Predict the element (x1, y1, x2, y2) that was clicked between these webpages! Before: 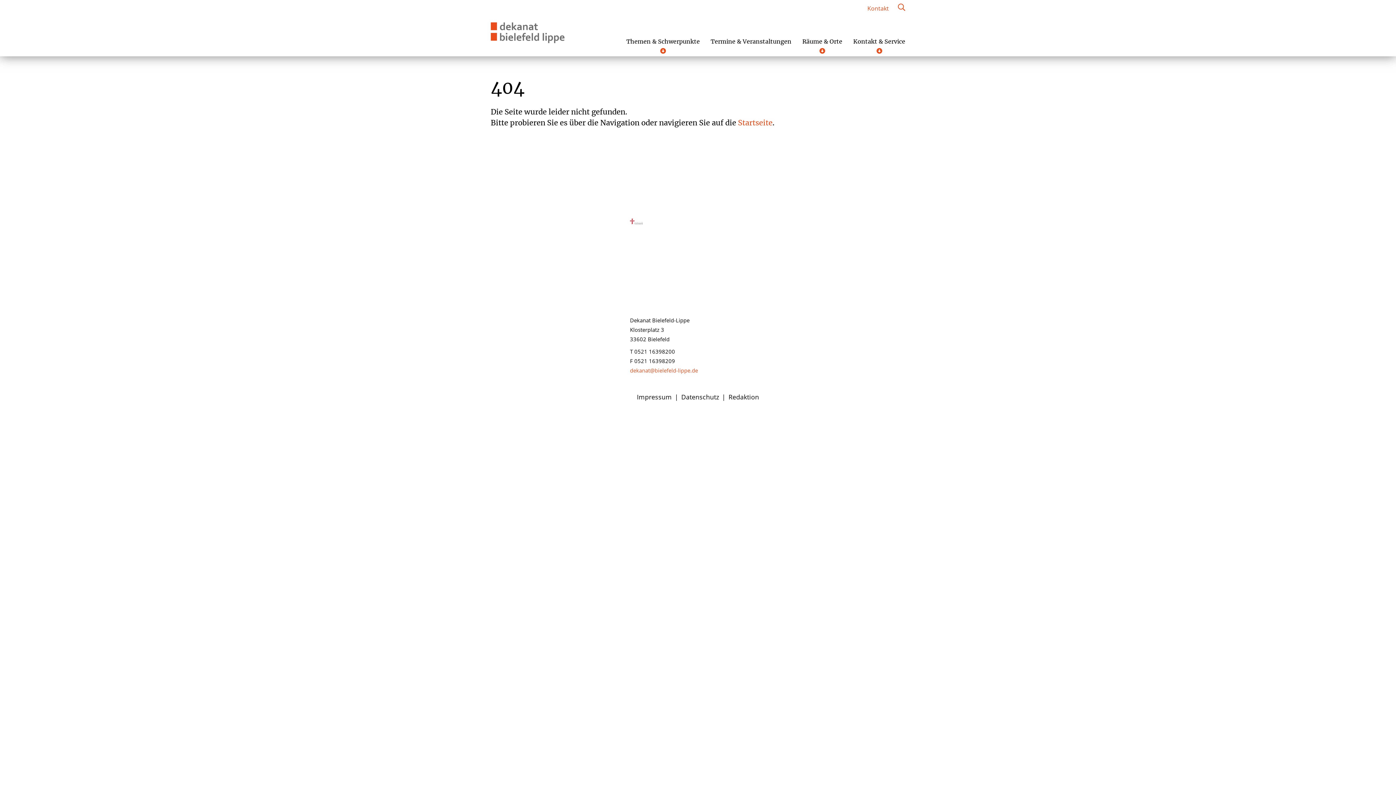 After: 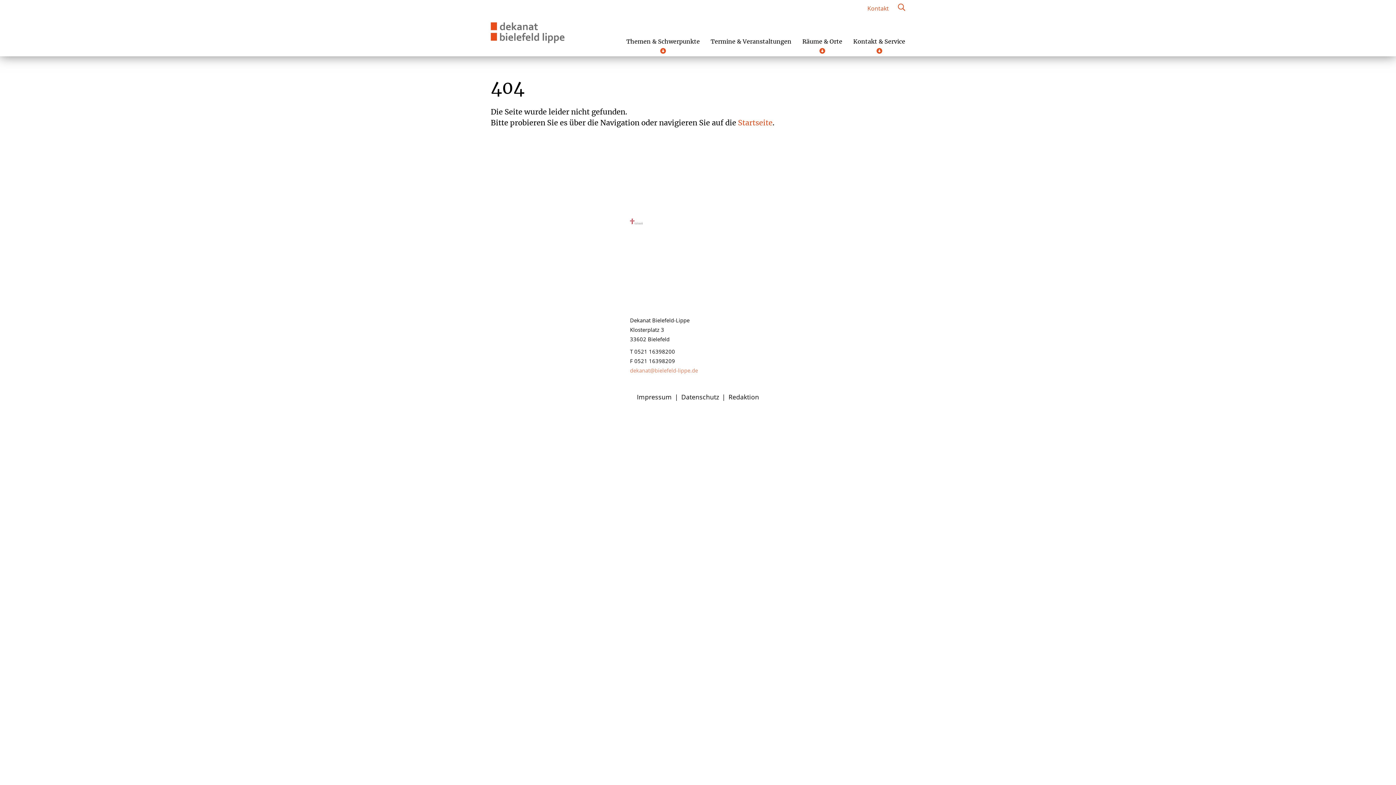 Action: label: dekanat@bielefeld-lippe.de bbox: (630, 366, 698, 374)